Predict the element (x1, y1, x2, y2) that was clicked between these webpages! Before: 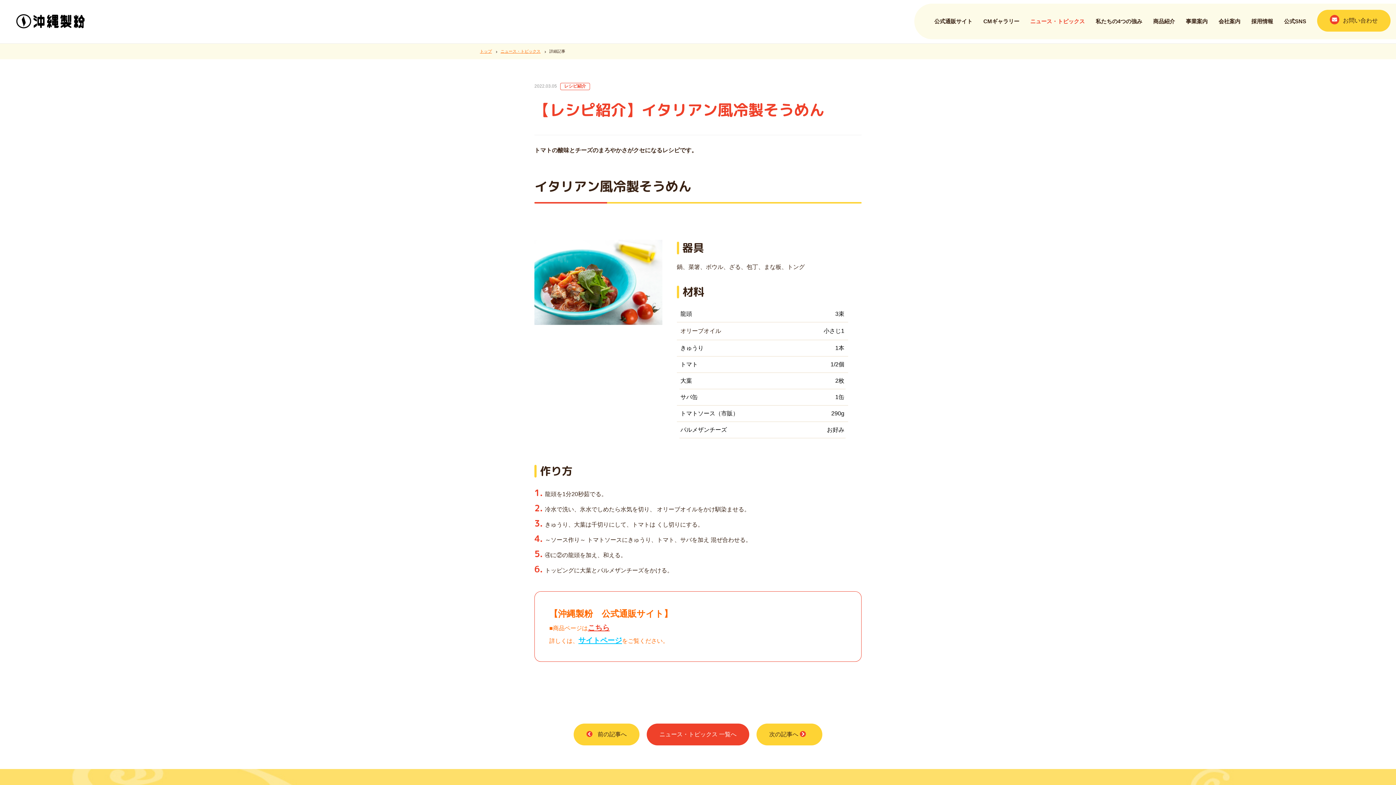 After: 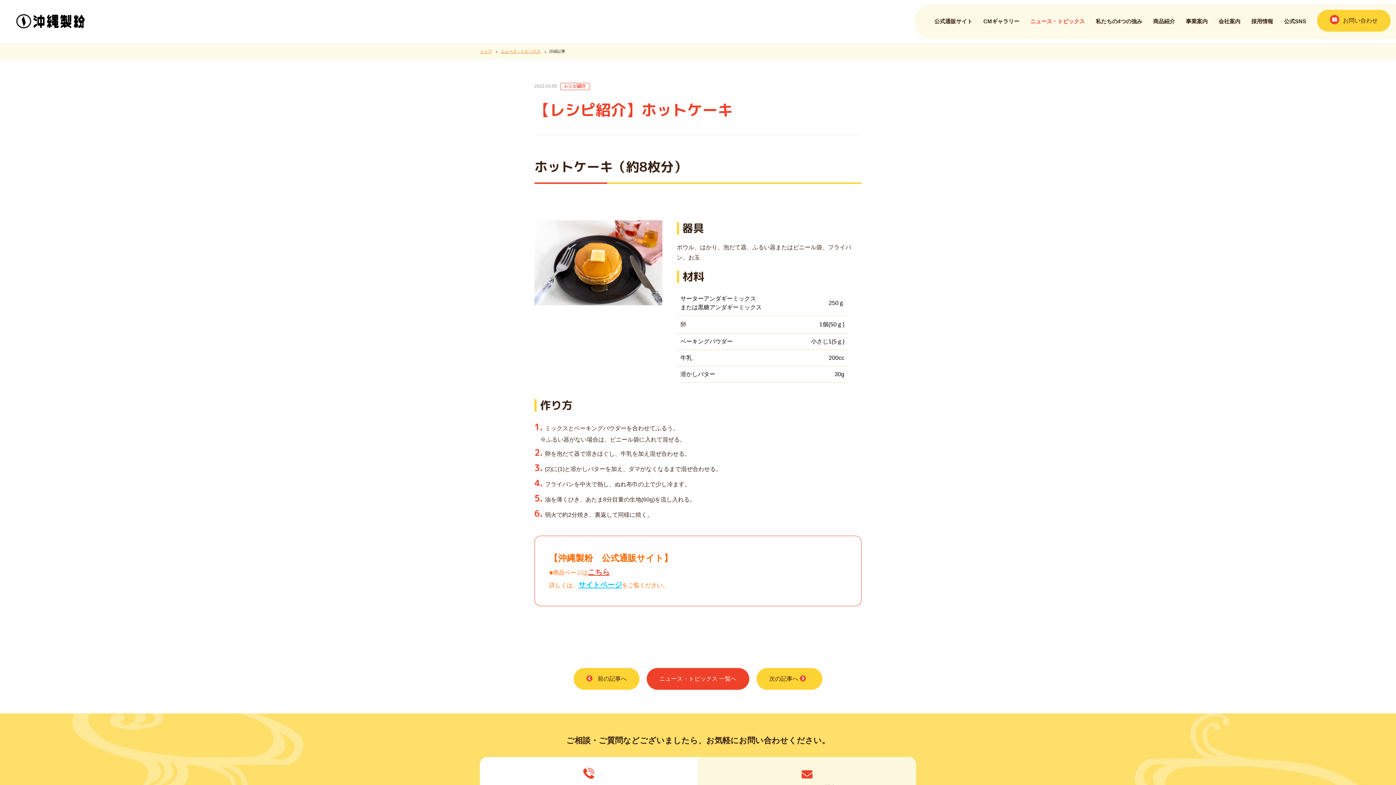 Action: bbox: (573, 724, 639, 745) label:  前の記事へ